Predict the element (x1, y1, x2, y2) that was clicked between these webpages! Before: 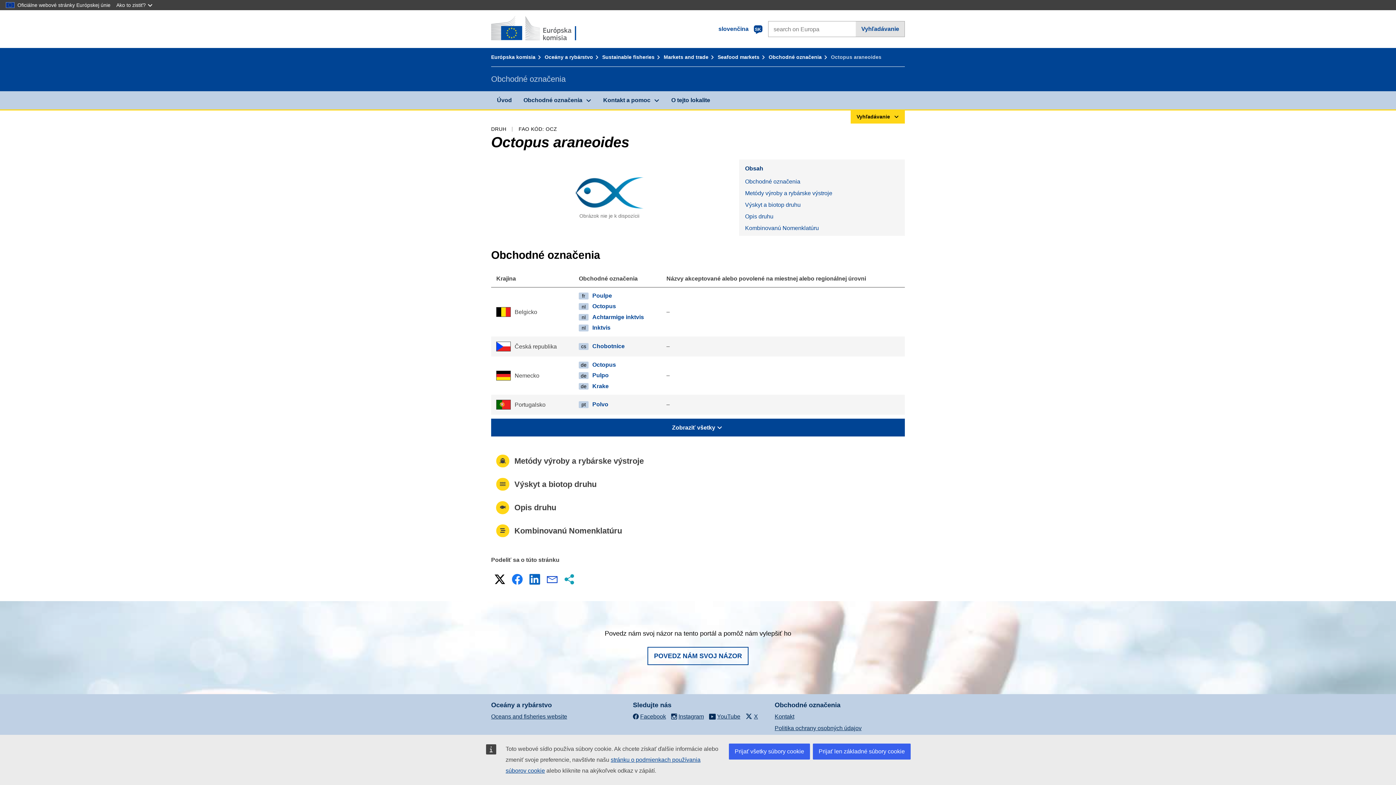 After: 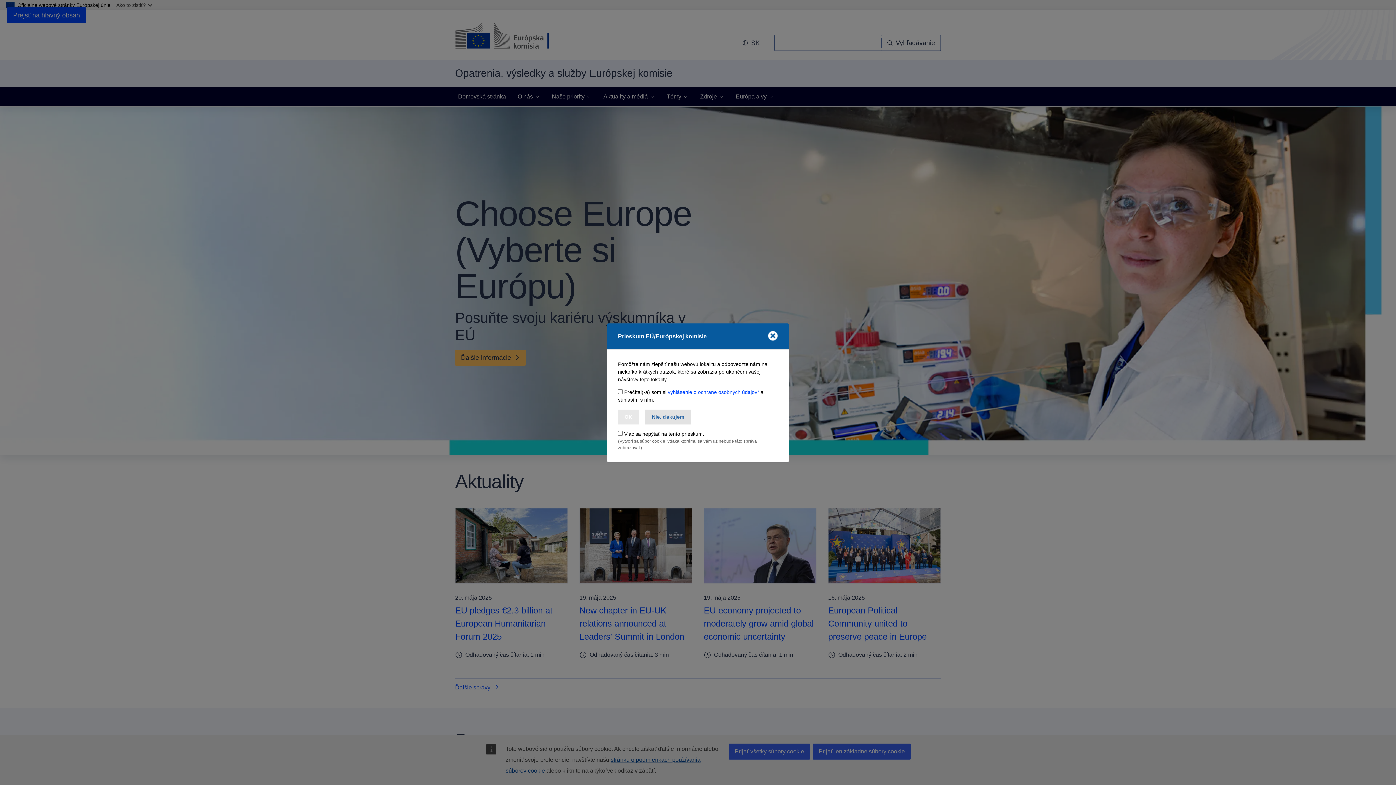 Action: bbox: (491, 54, 542, 60) label: Európska komisia